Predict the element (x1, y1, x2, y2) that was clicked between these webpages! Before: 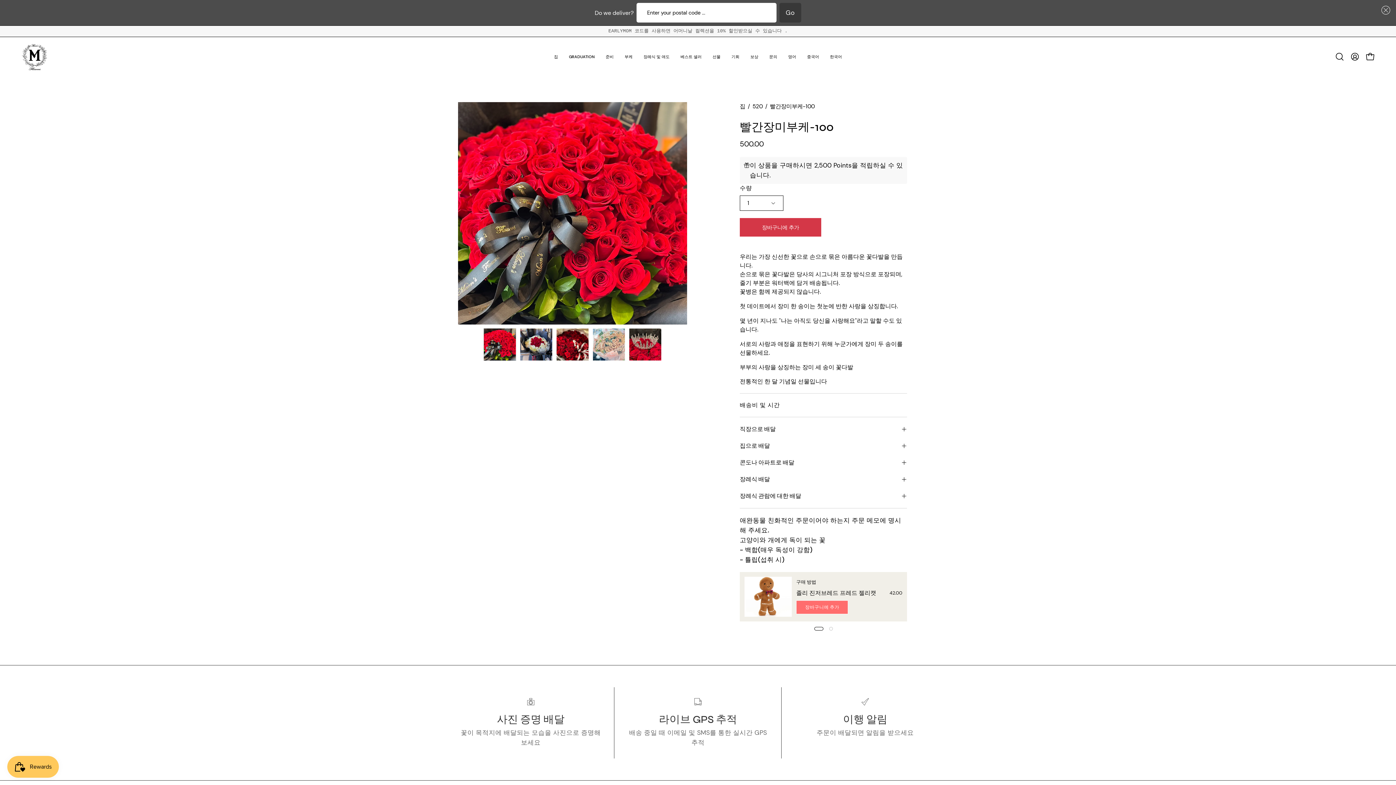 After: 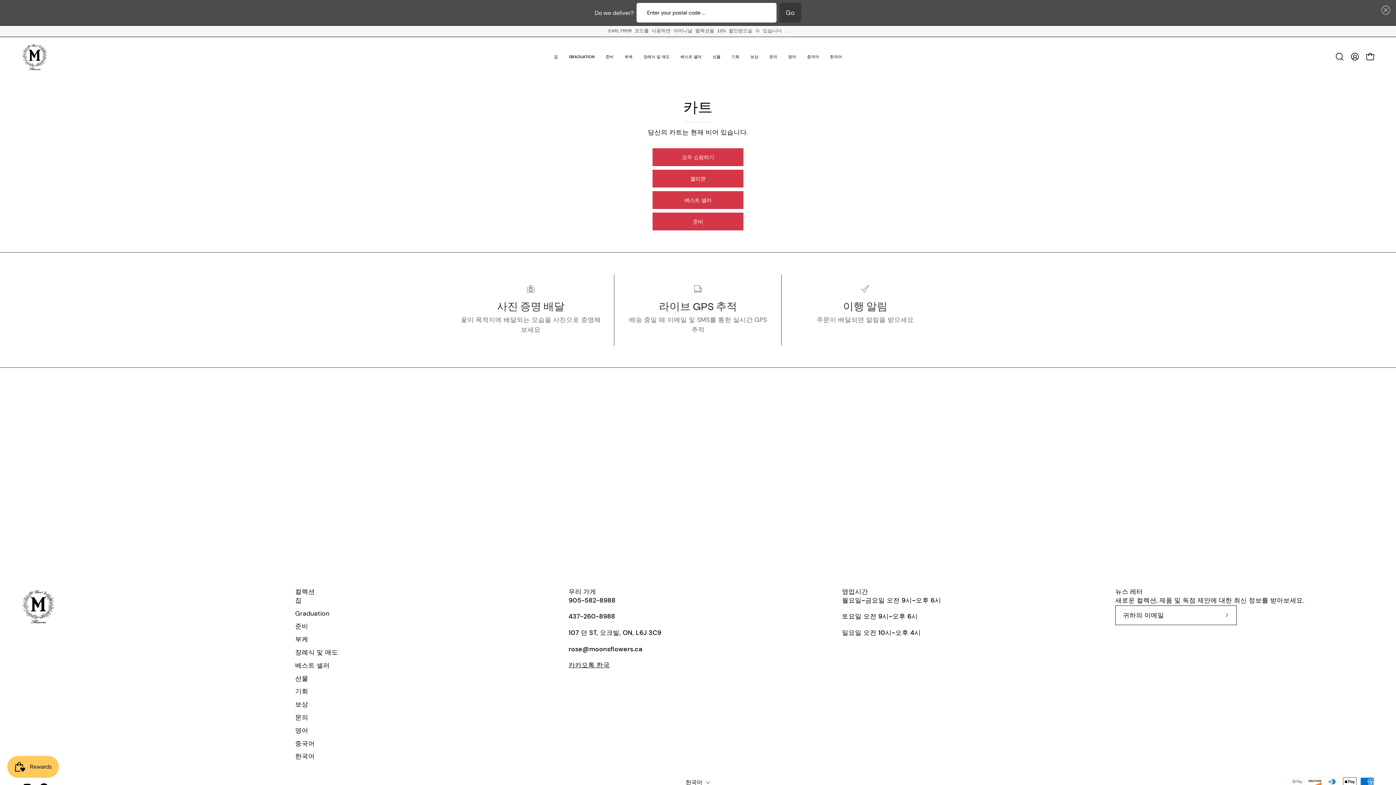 Action: label: 장바구니 열기 bbox: (1362, 49, 1378, 64)